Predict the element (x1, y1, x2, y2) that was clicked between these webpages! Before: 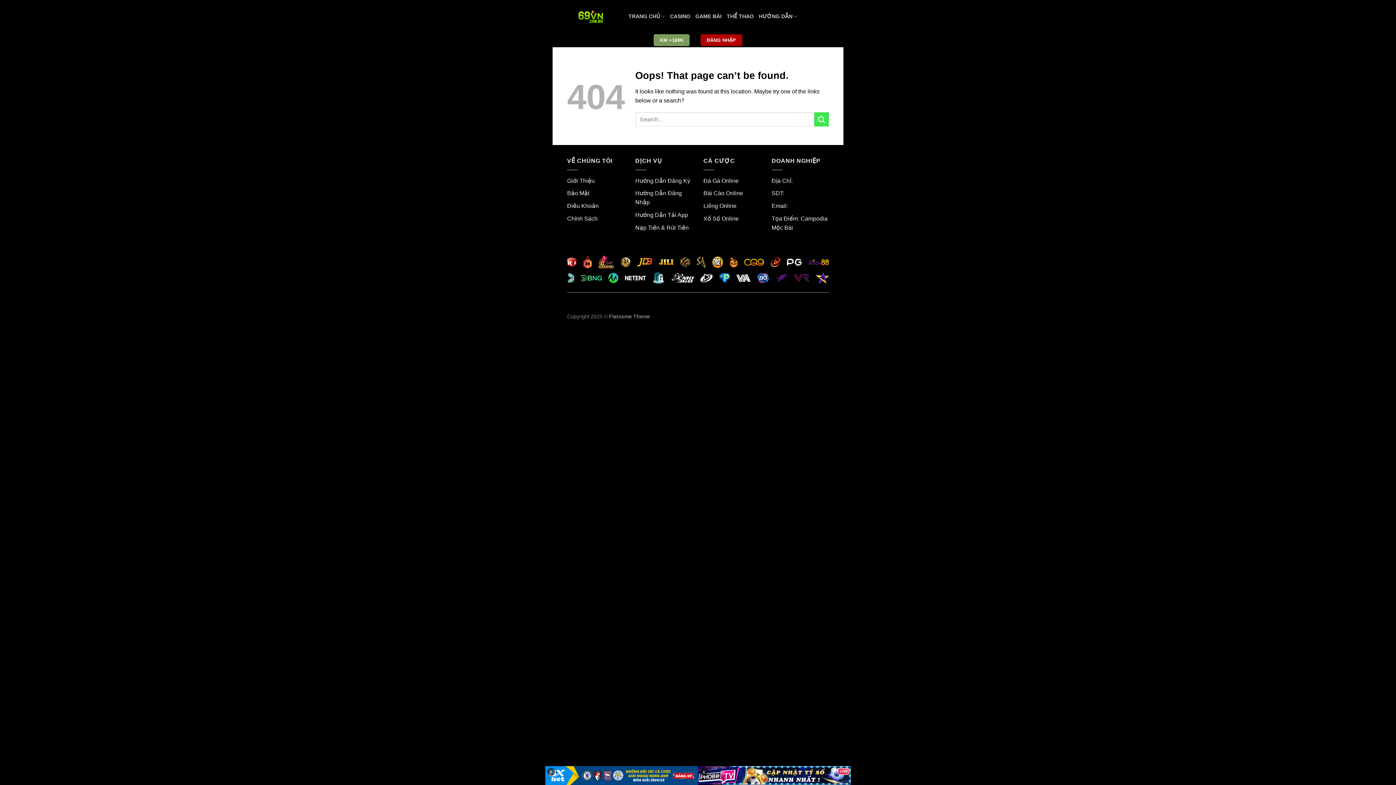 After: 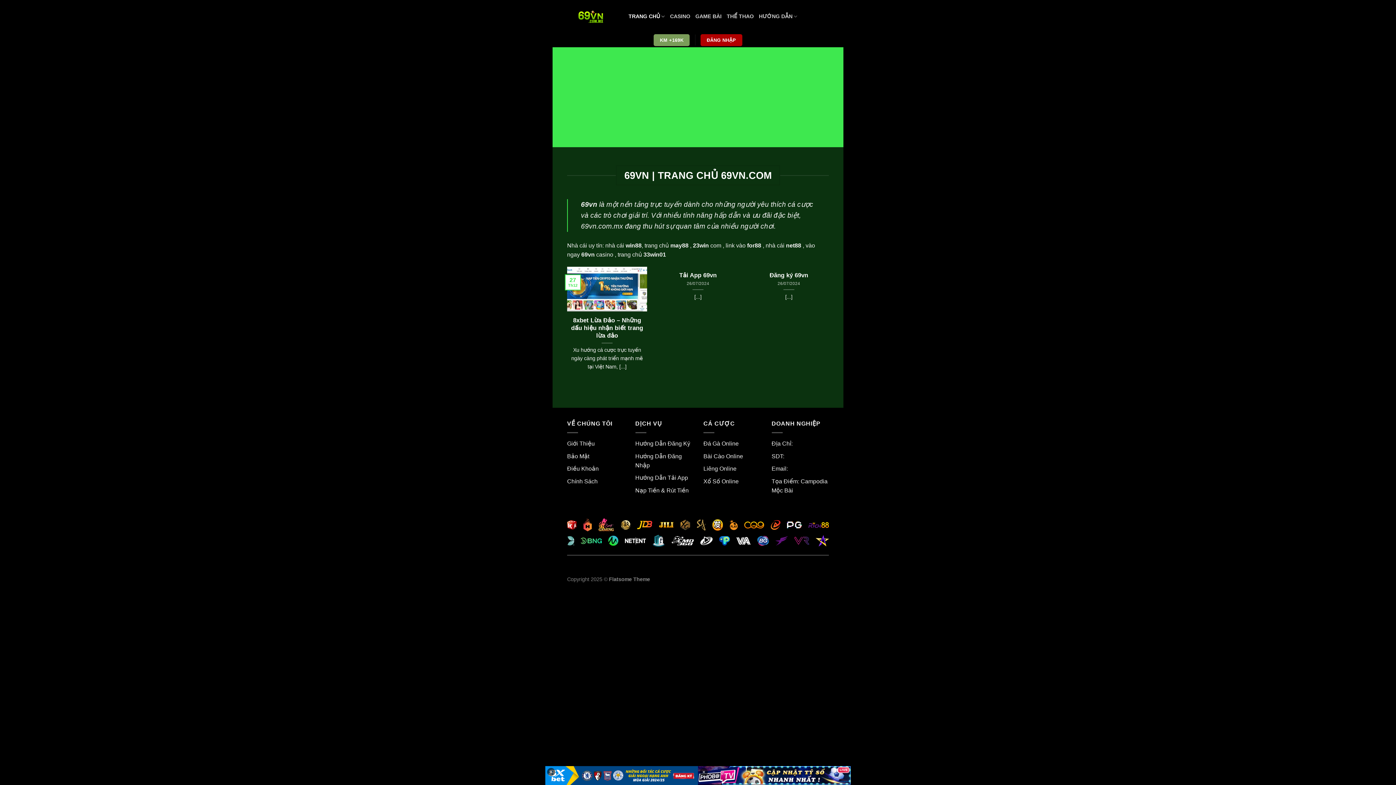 Action: label: TRANG CHỦ bbox: (628, 8, 665, 24)